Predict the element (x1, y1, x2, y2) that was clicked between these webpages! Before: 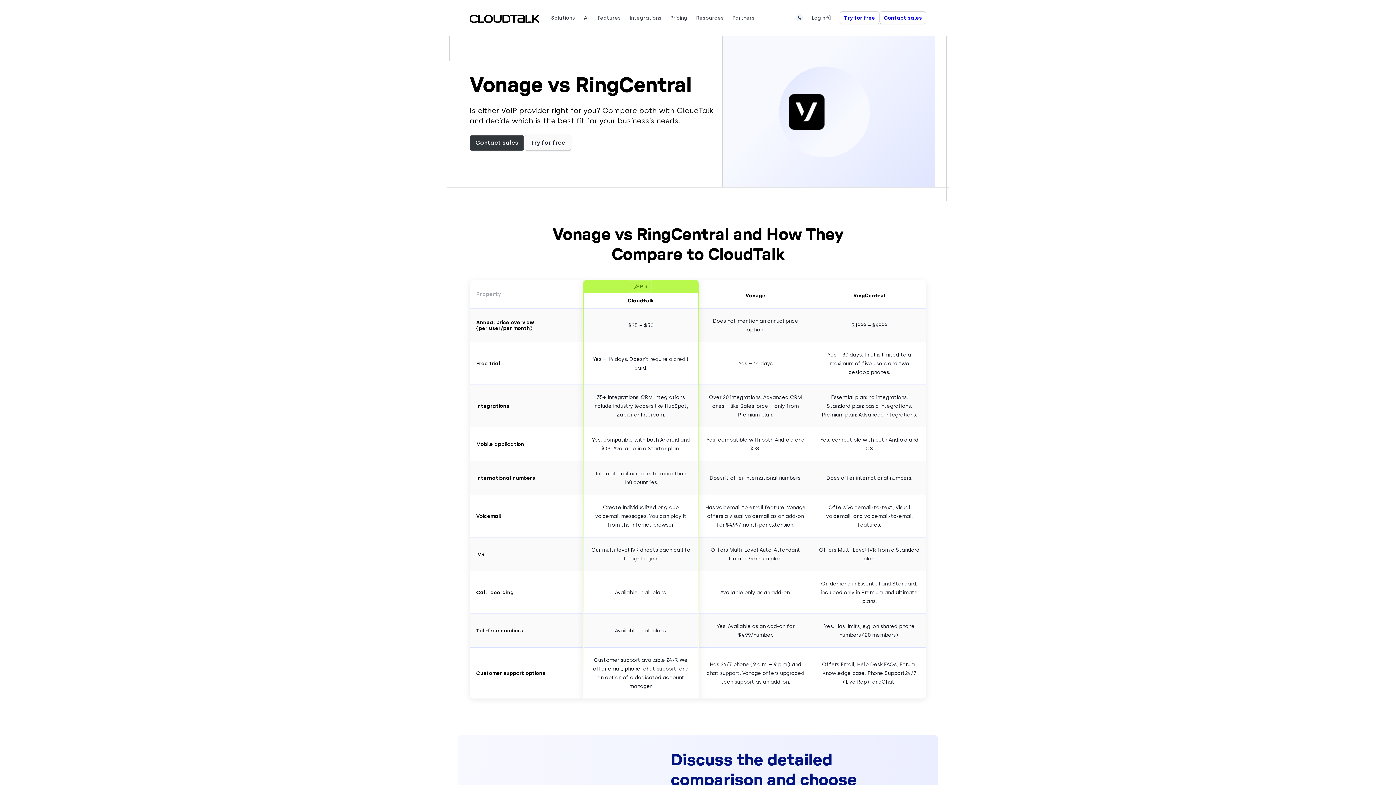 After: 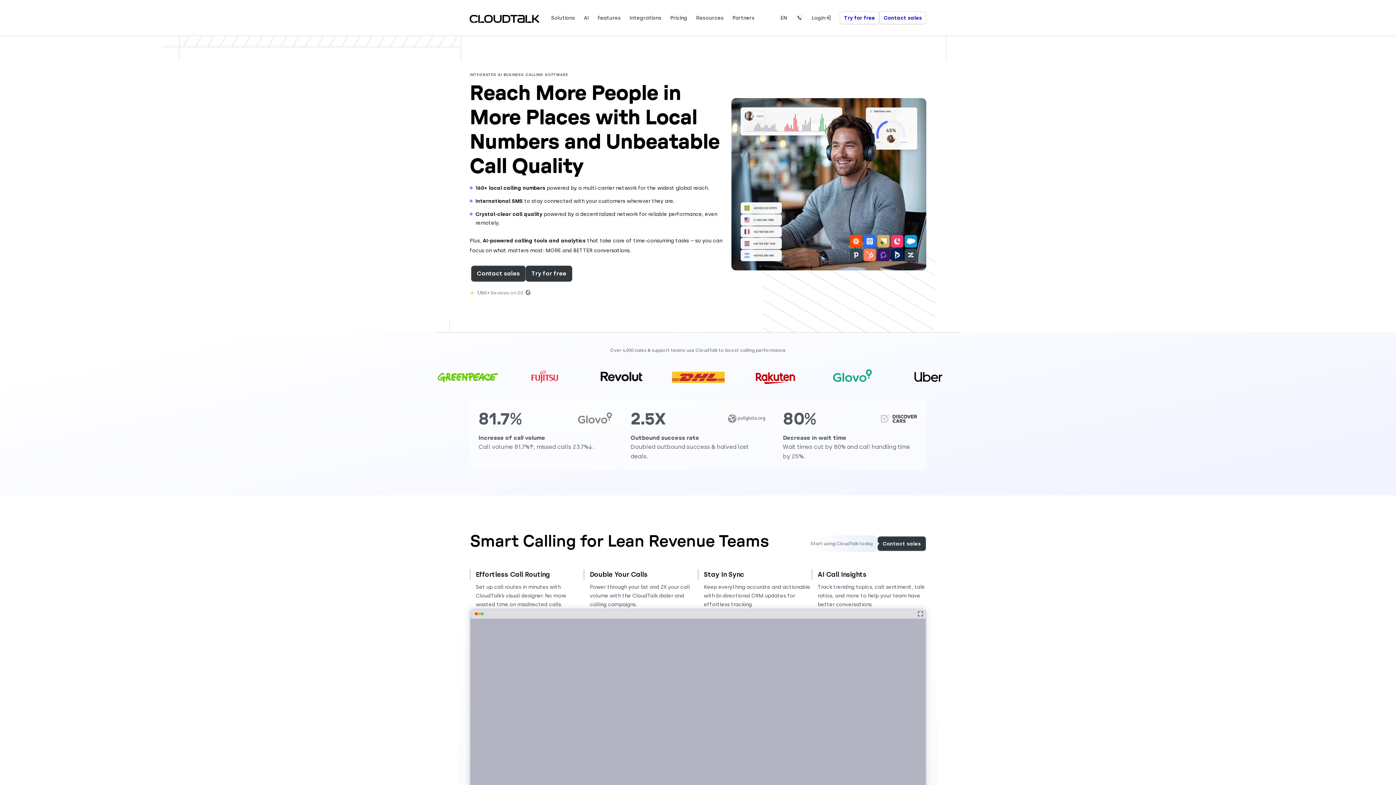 Action: bbox: (469, 13, 539, 21)